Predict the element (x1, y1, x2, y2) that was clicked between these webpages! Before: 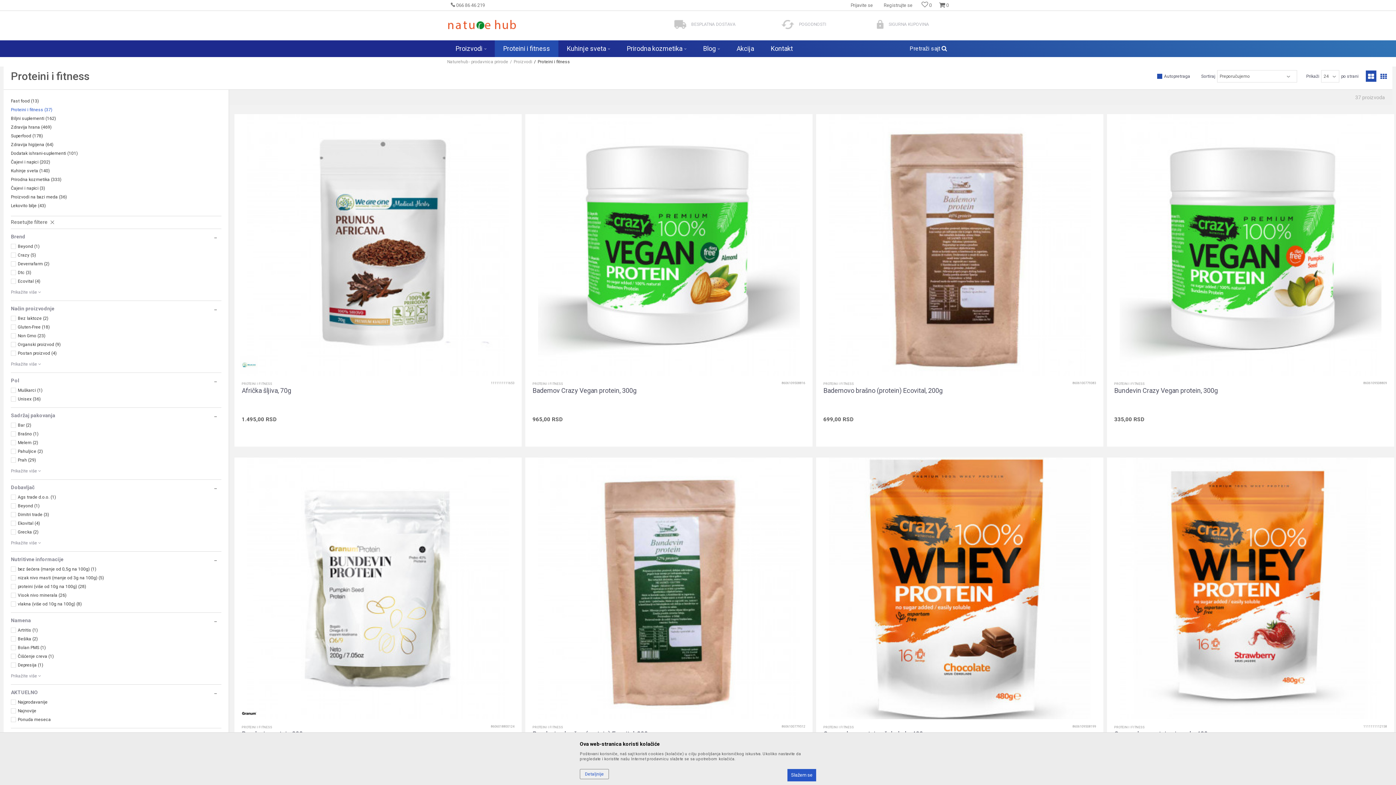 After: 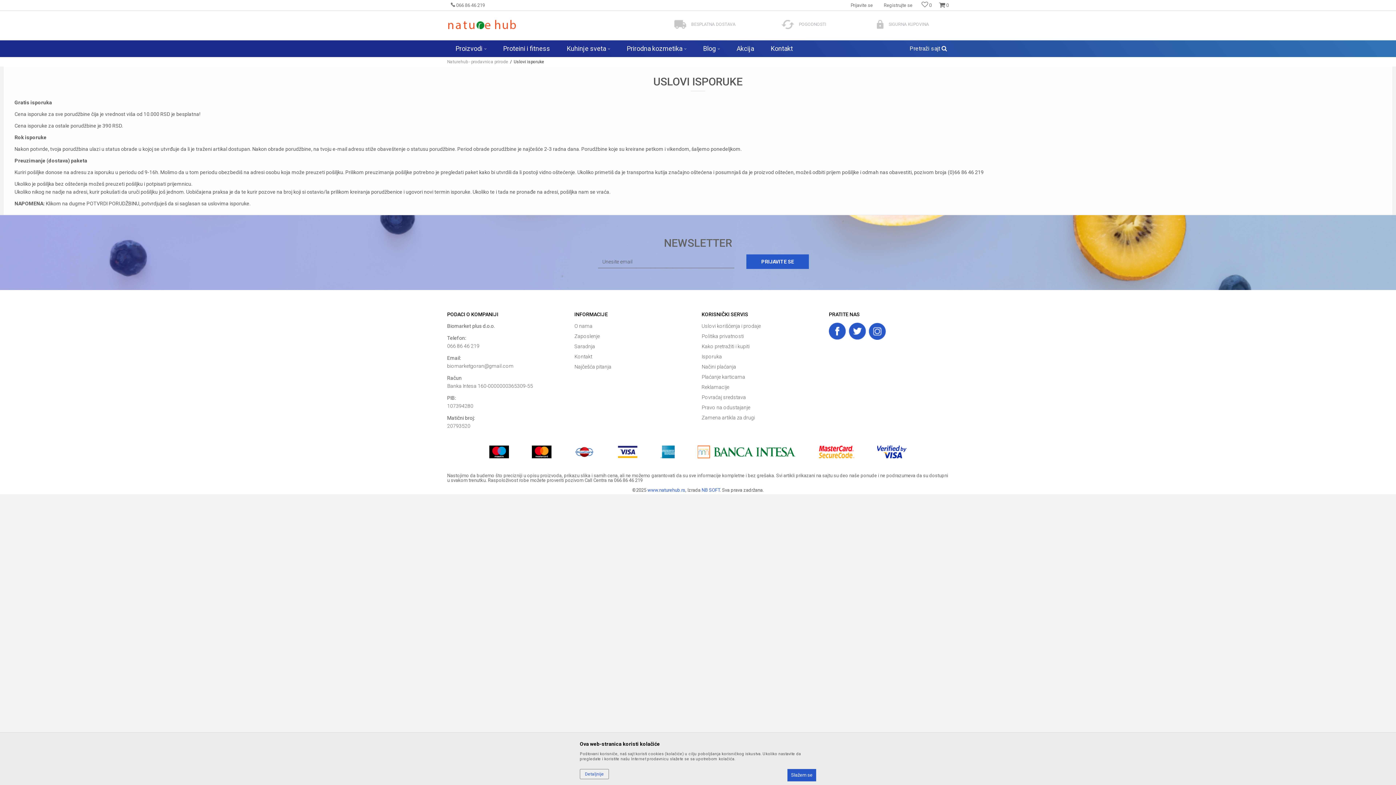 Action: bbox: (691, 20, 735, 29) label: BESPLATNA DOSTAVA